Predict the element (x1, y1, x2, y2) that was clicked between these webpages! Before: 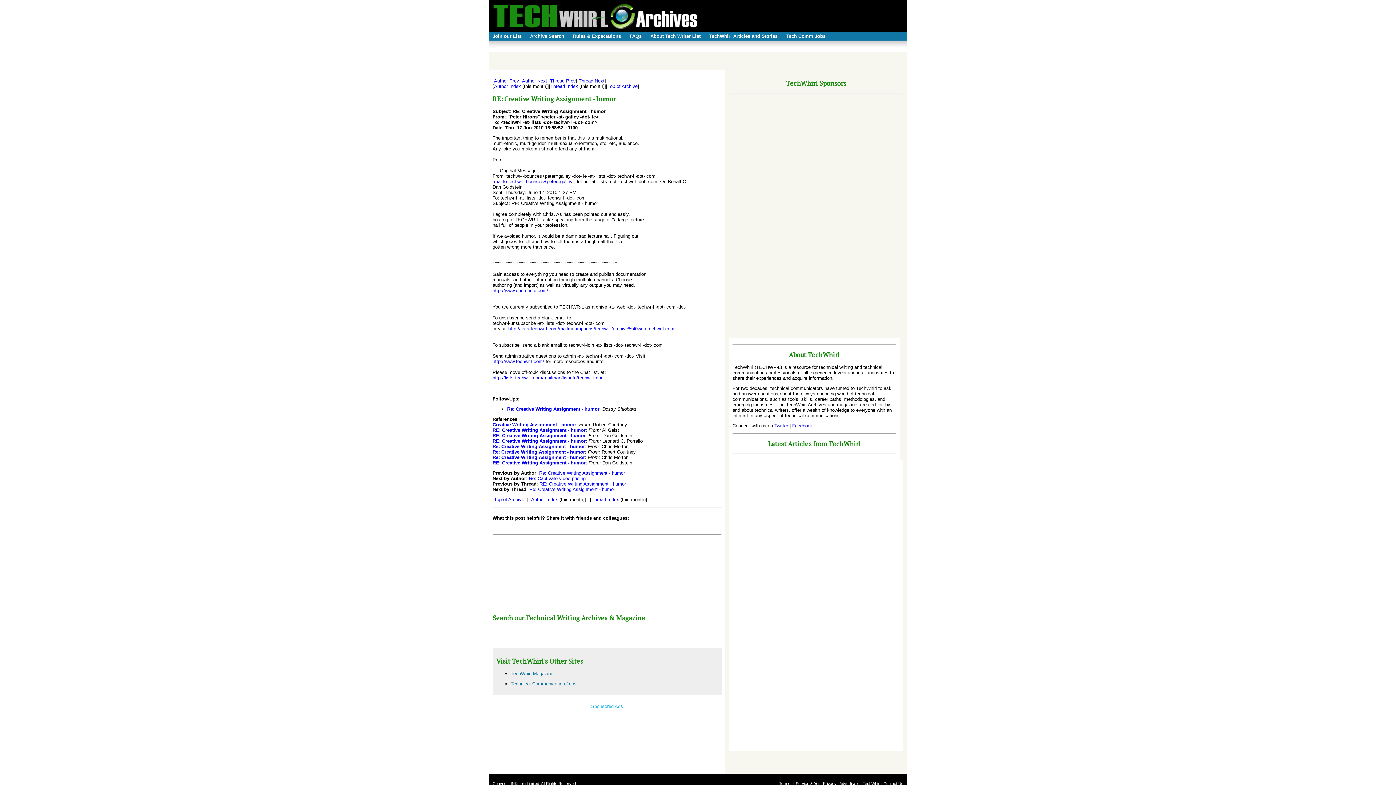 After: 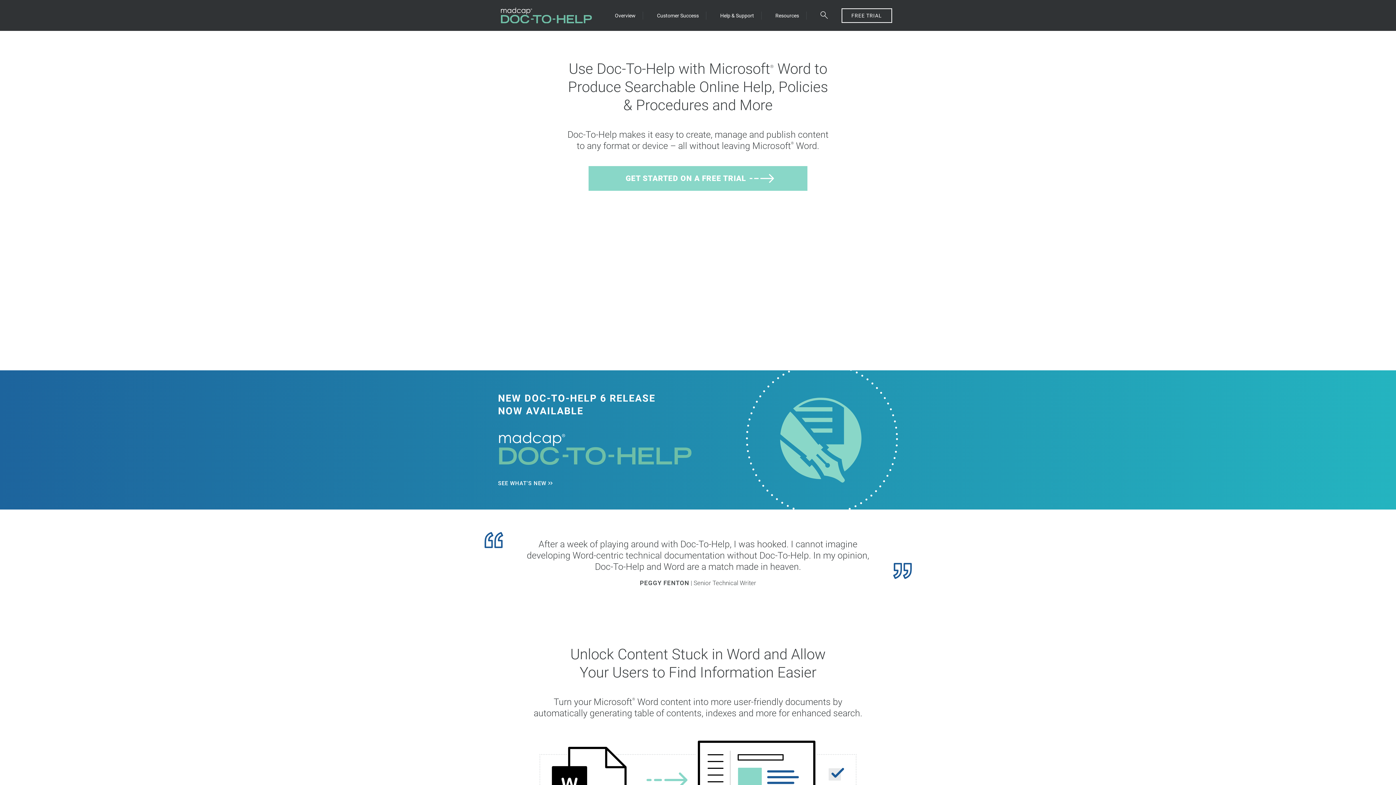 Action: label: http://www.doctohelp.com/ bbox: (492, 287, 548, 293)